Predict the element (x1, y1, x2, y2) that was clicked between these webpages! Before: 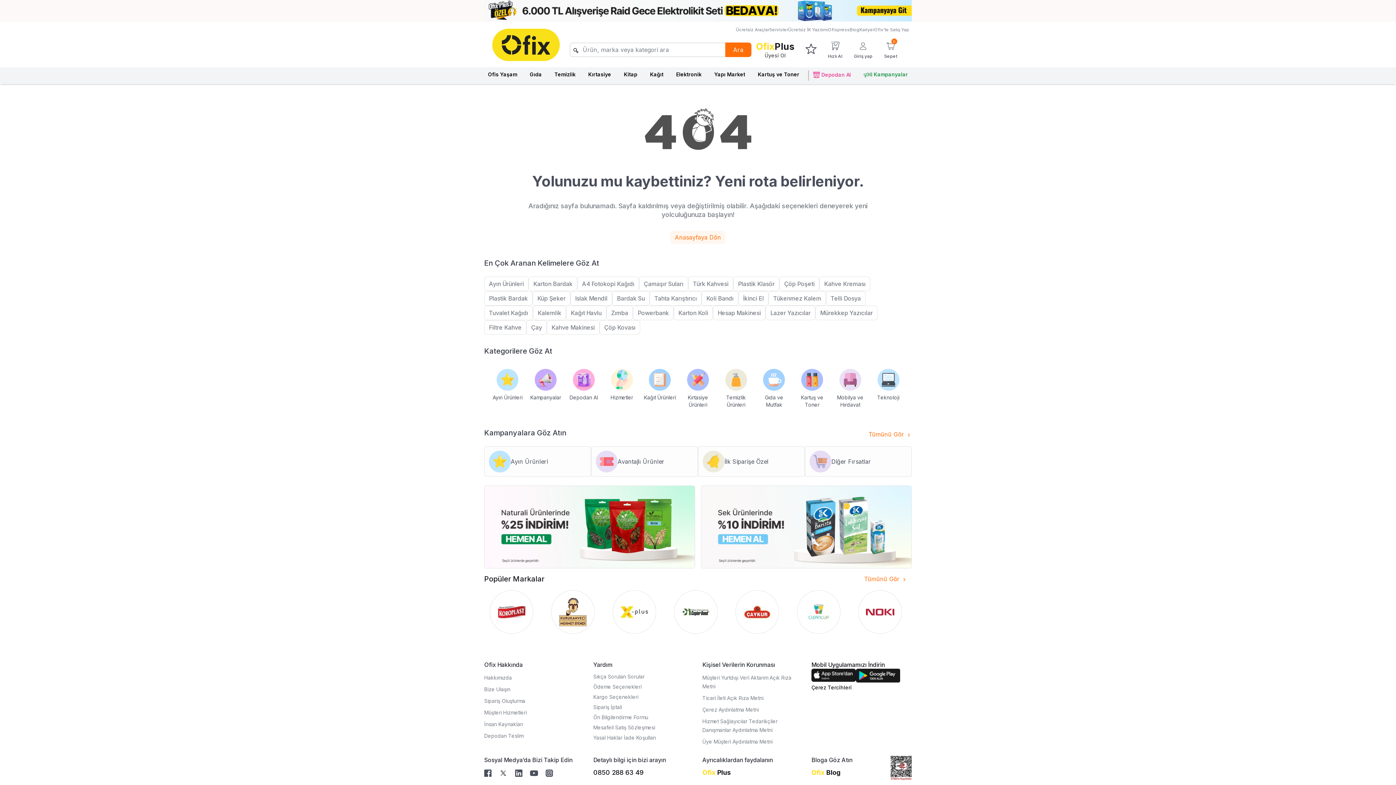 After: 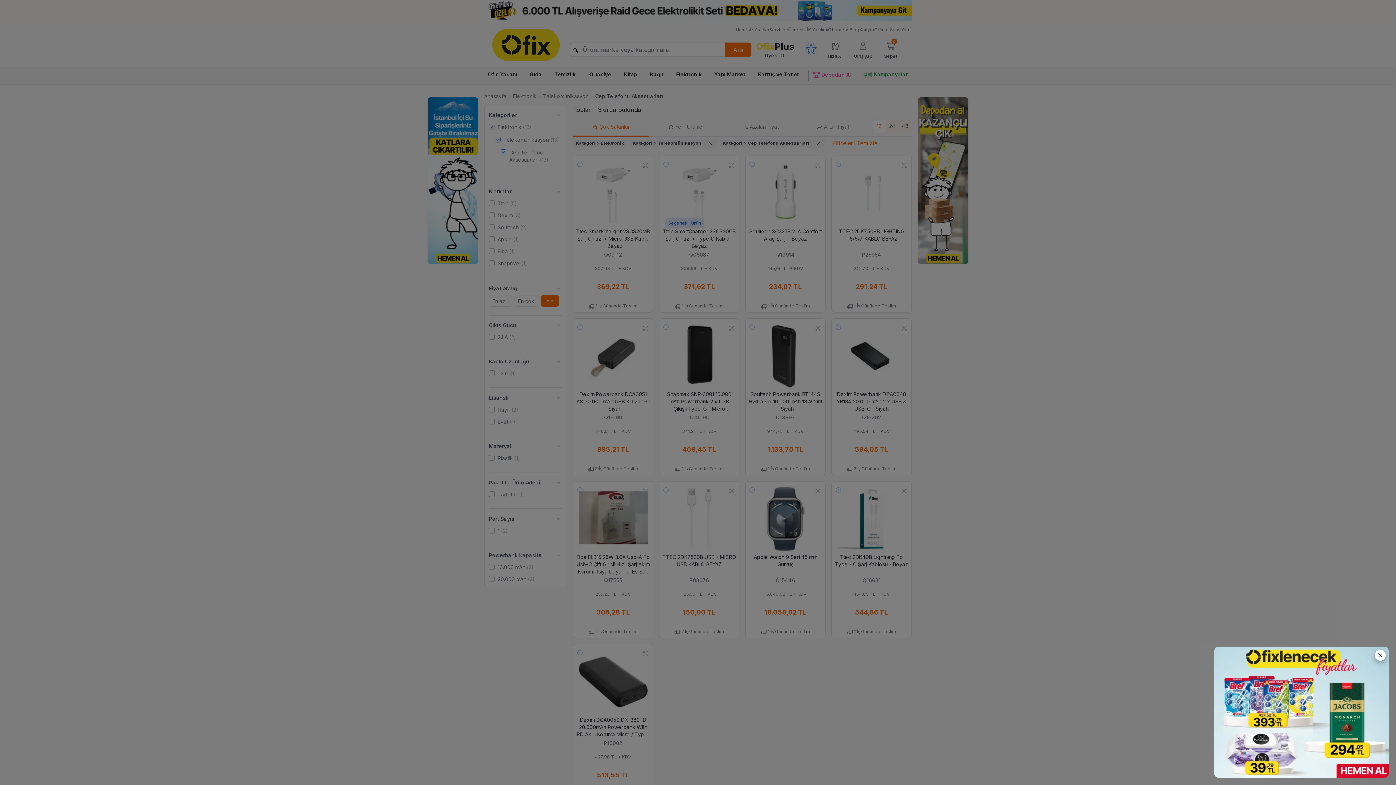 Action: label: Powerbank bbox: (633, 305, 673, 320)